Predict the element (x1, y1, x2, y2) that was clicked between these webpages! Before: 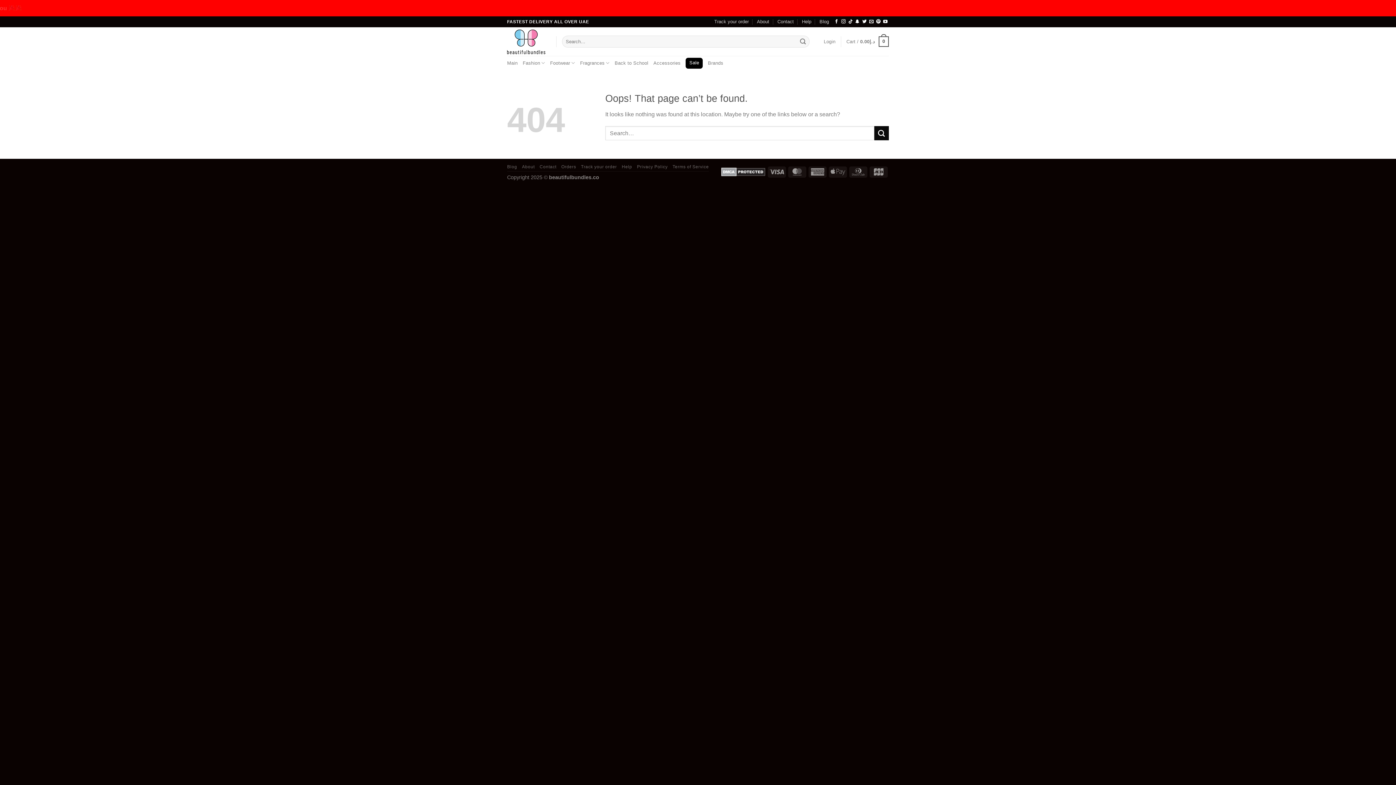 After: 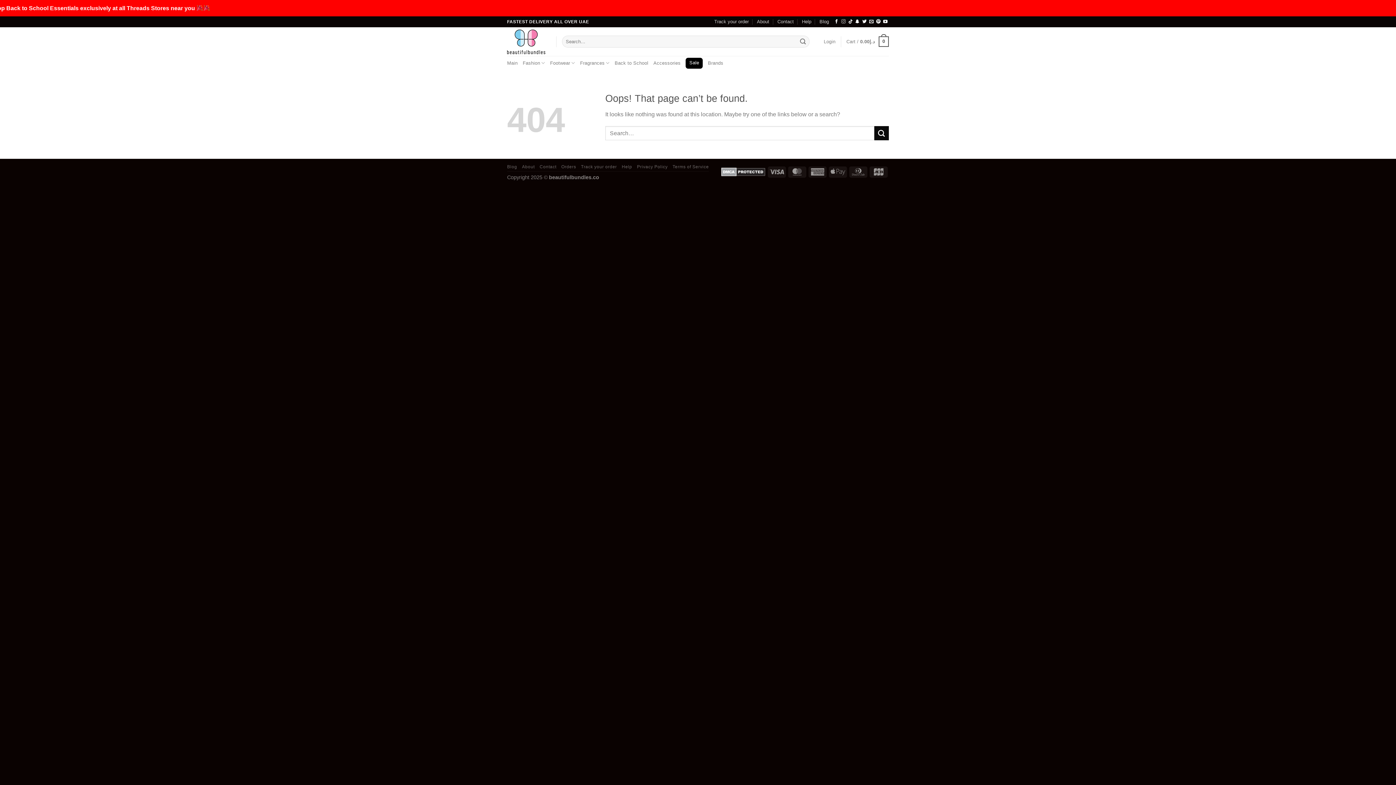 Action: bbox: (841, 19, 845, 24) label: Follow on Instagram